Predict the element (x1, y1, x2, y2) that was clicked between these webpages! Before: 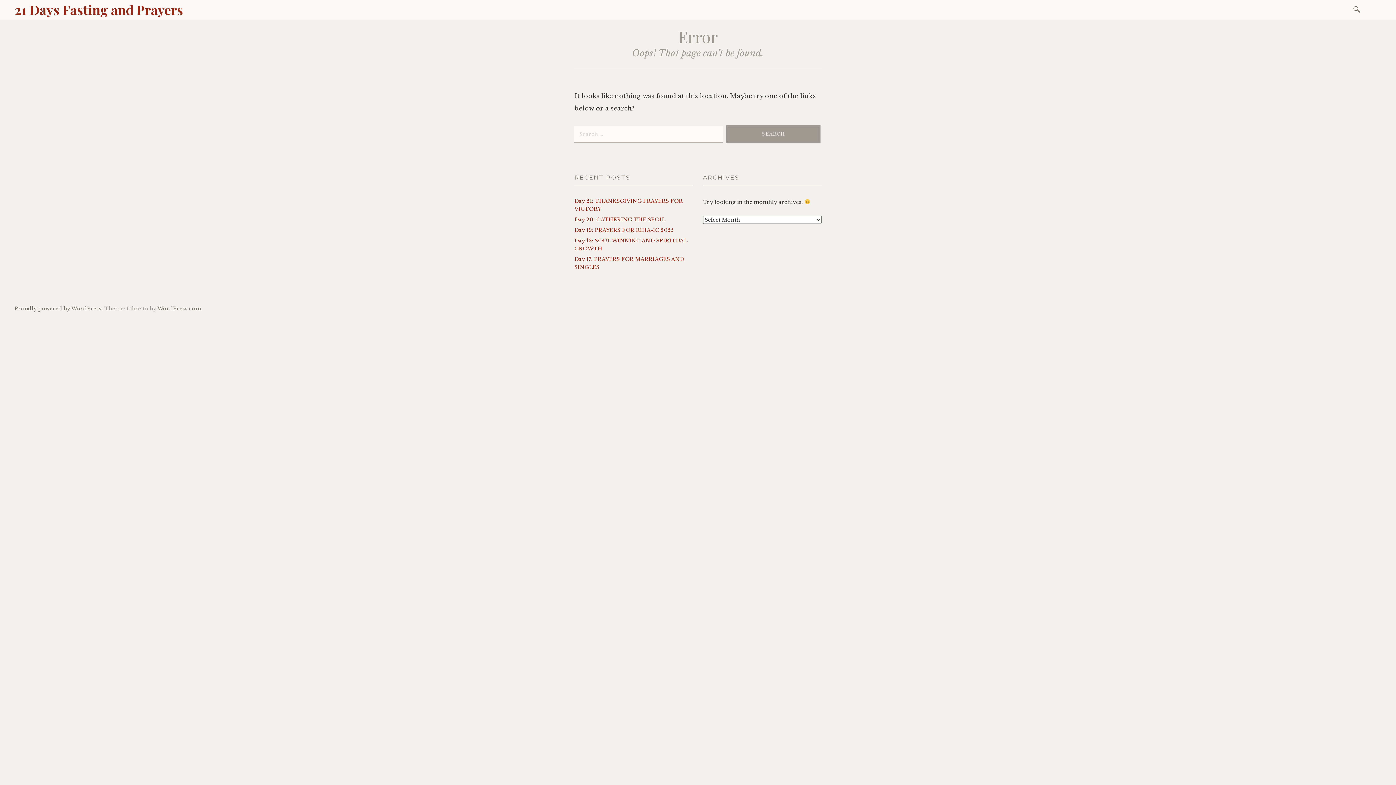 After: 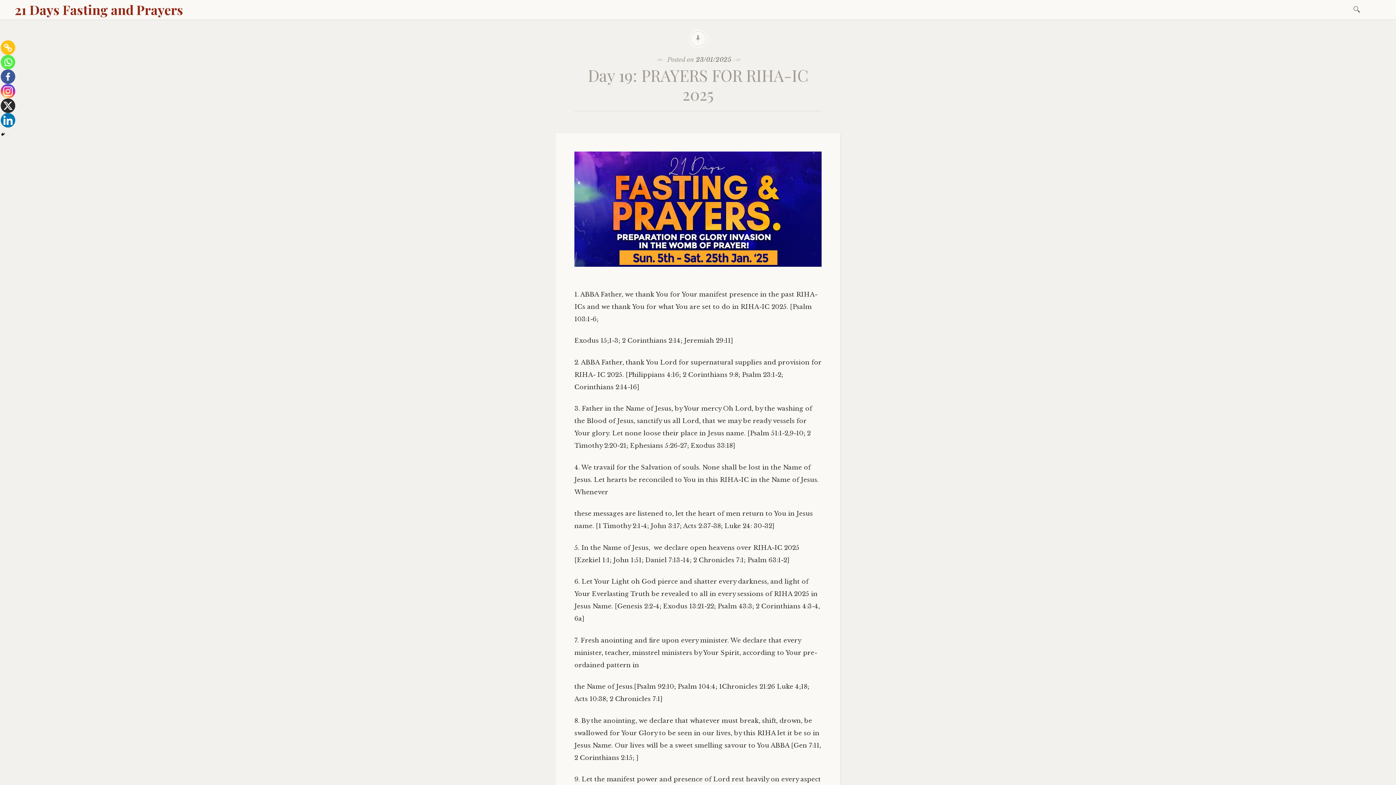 Action: bbox: (574, 226, 673, 233) label: Day 19: PRAYERS FOR RIHA-IC 2025